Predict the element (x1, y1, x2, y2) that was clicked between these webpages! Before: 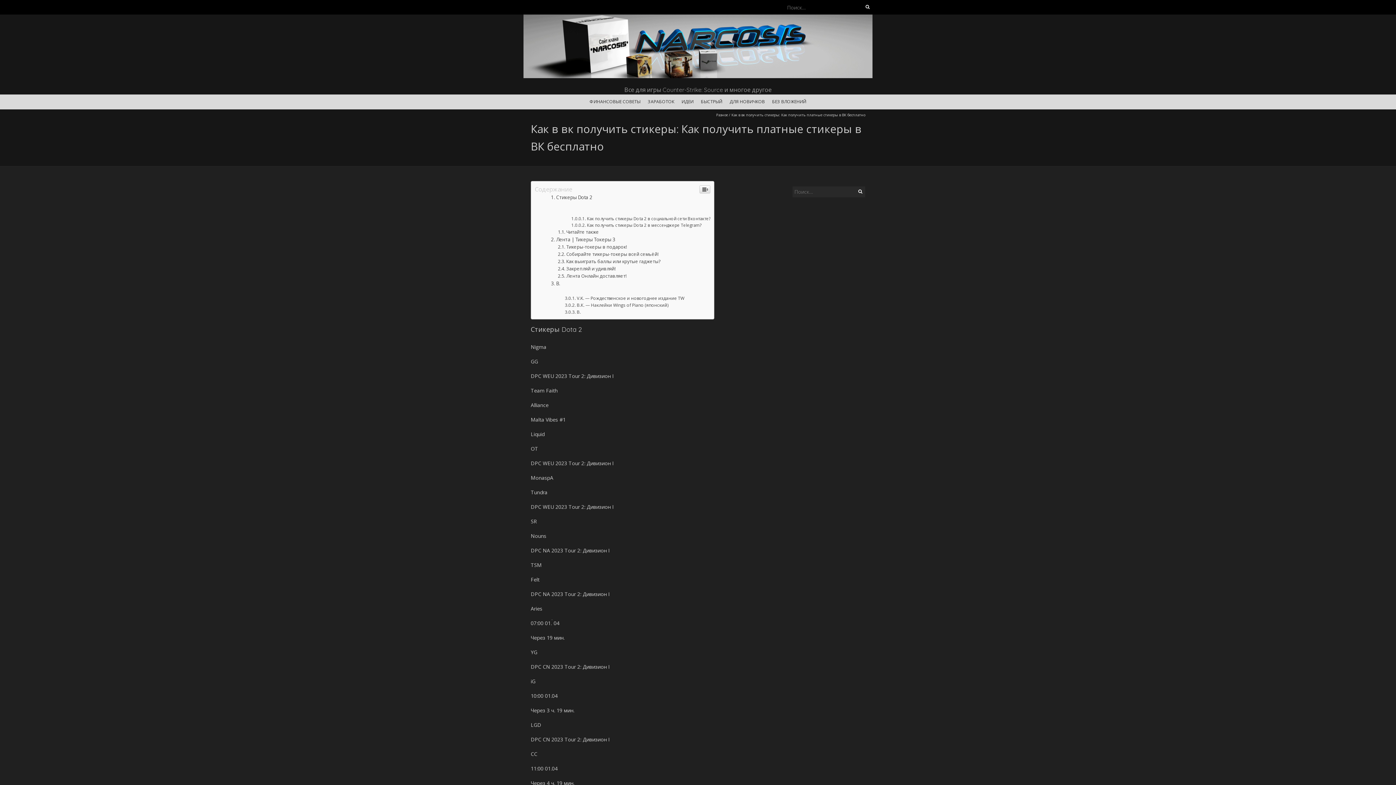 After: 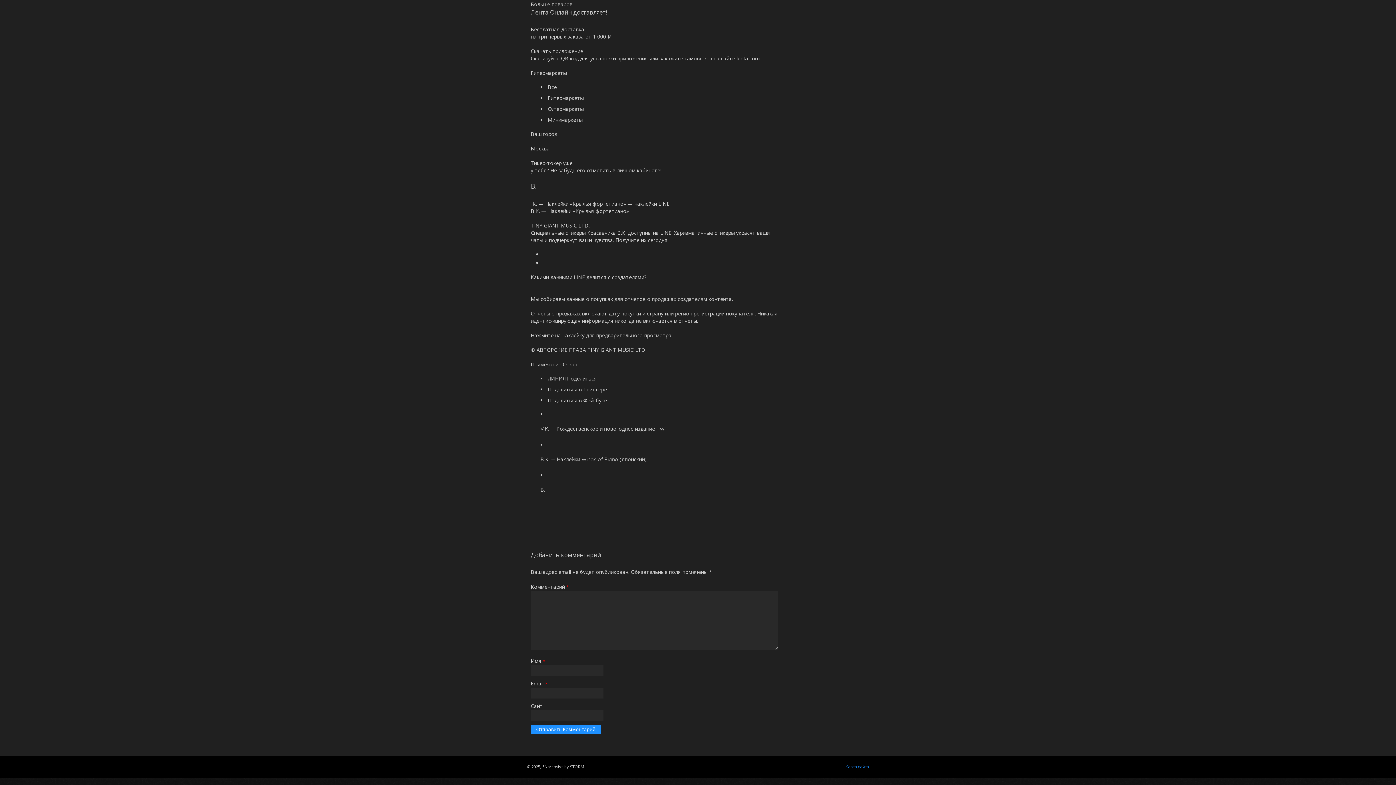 Action: label: В. bbox: (551, 672, 560, 679)